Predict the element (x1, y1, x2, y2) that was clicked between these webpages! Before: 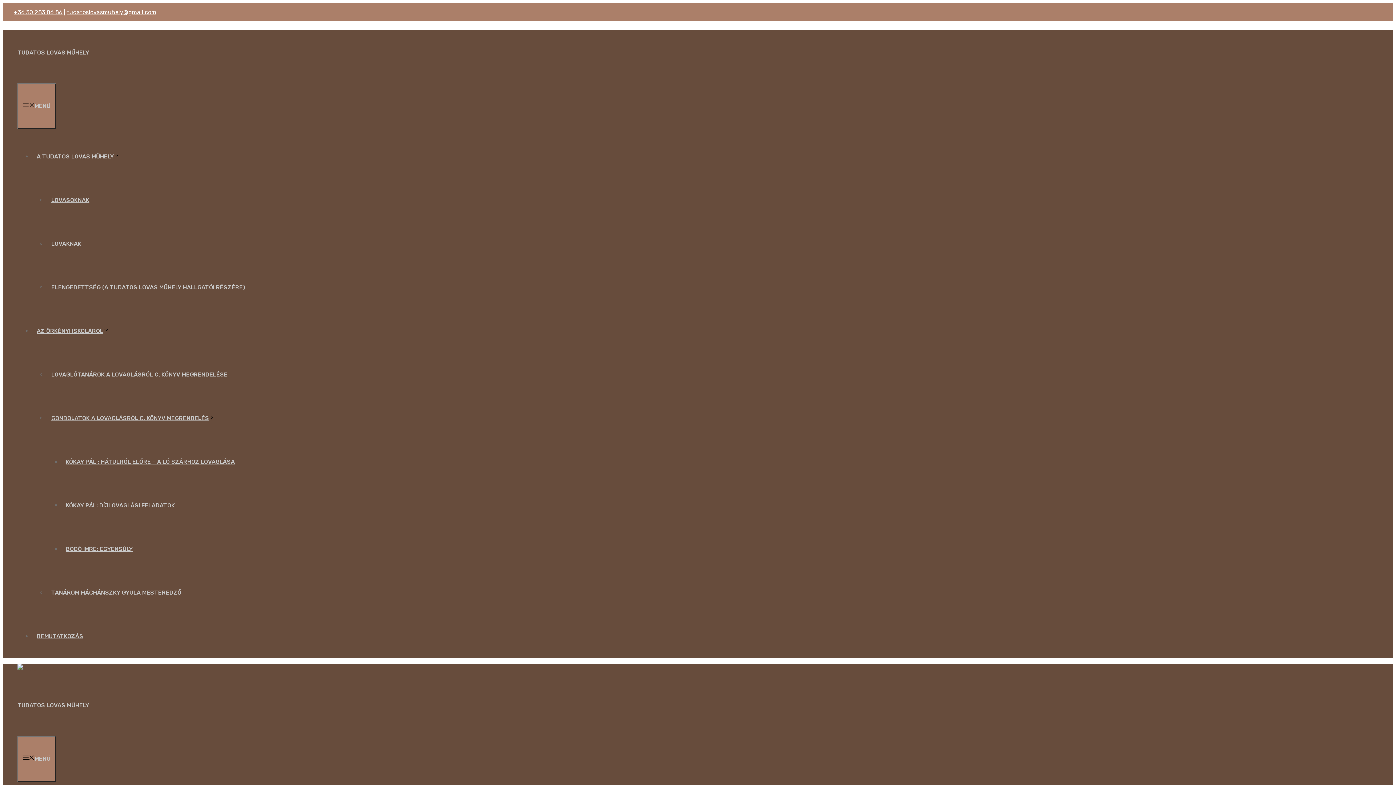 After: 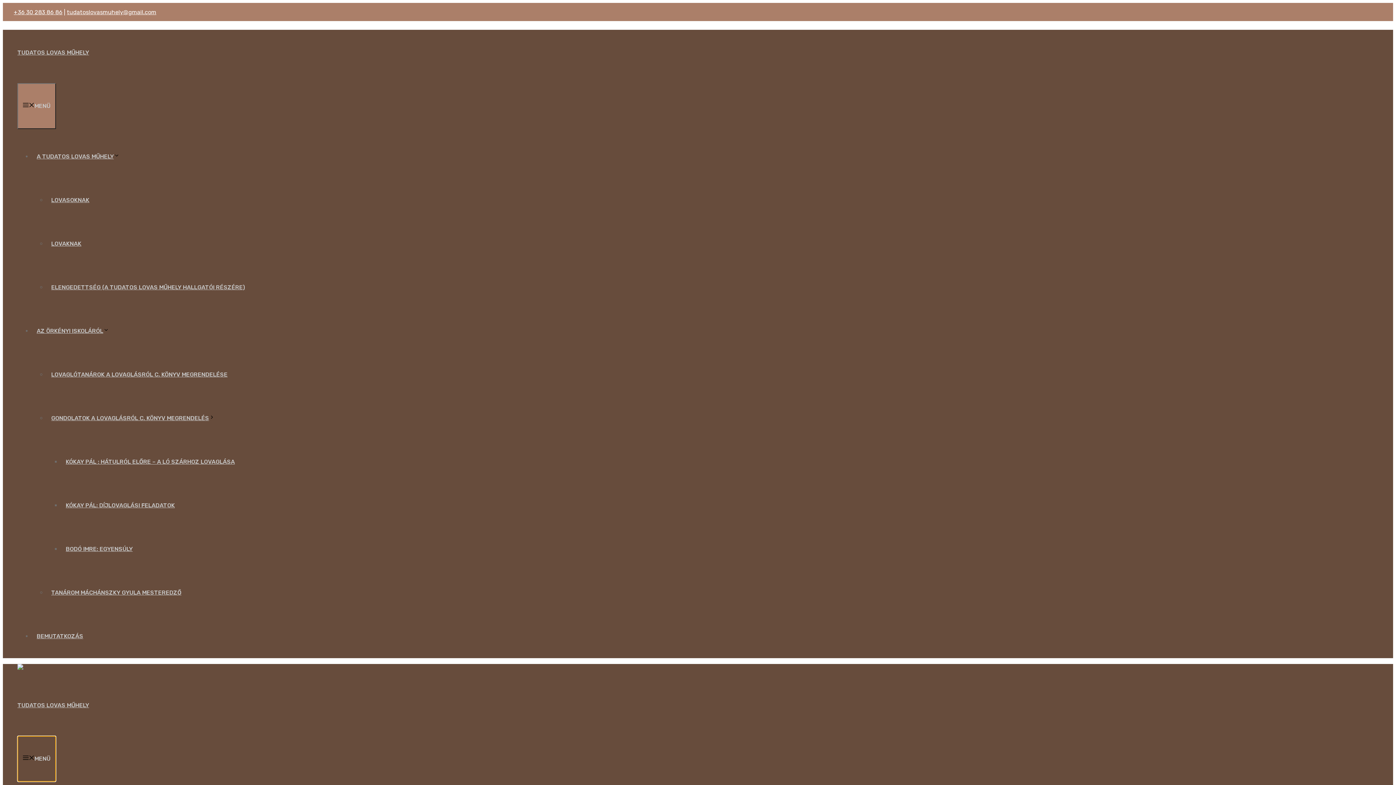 Action: label: MENÜ bbox: (17, 736, 56, 782)